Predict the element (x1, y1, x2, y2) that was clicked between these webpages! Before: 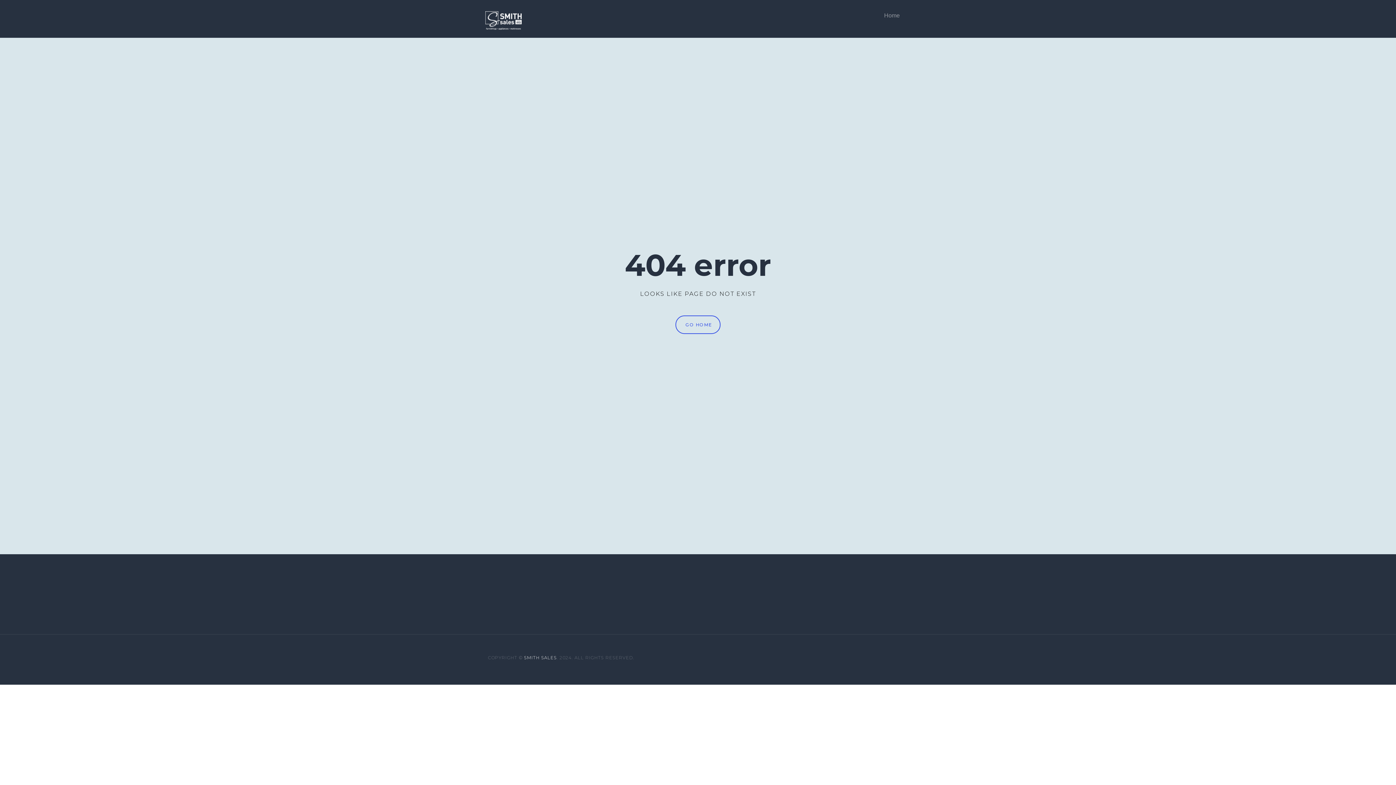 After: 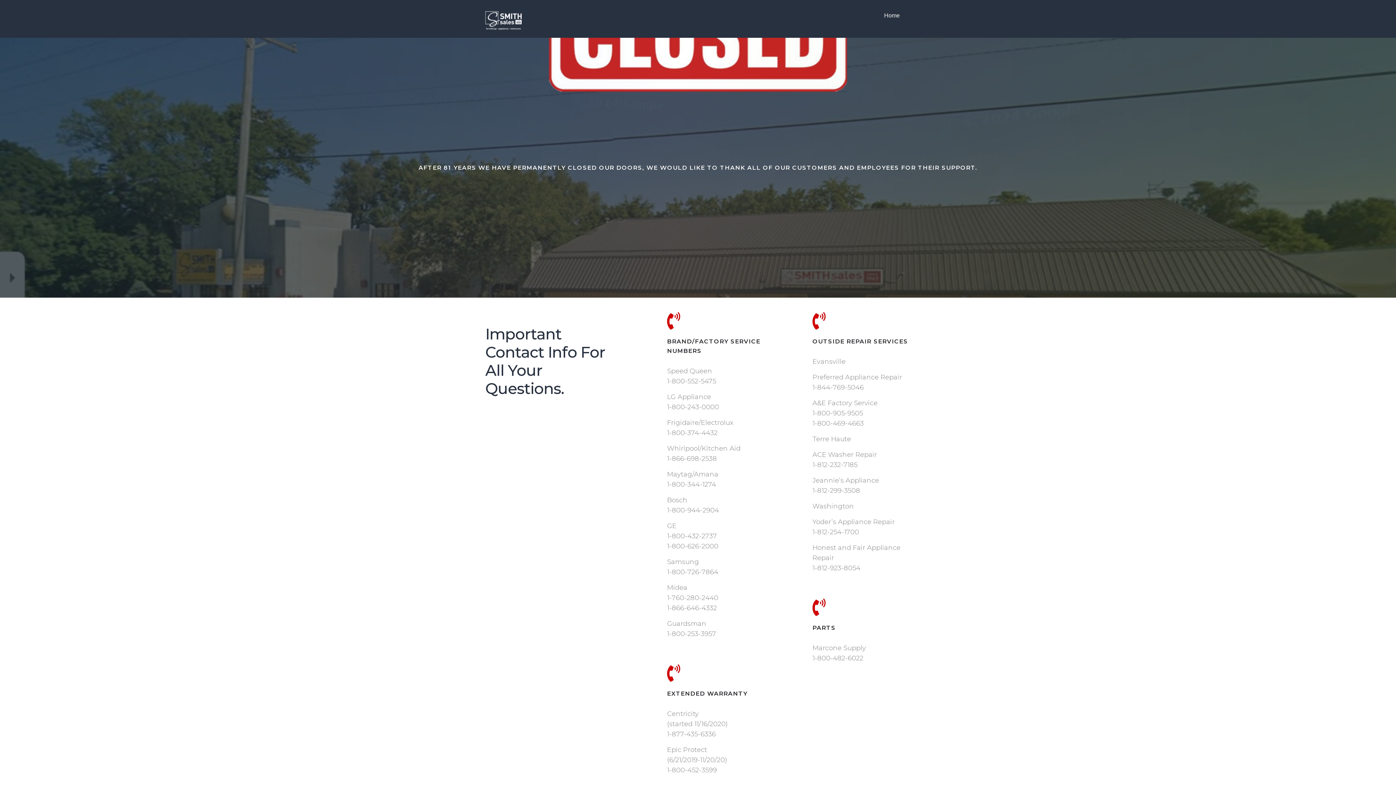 Action: bbox: (485, 11, 521, 29)